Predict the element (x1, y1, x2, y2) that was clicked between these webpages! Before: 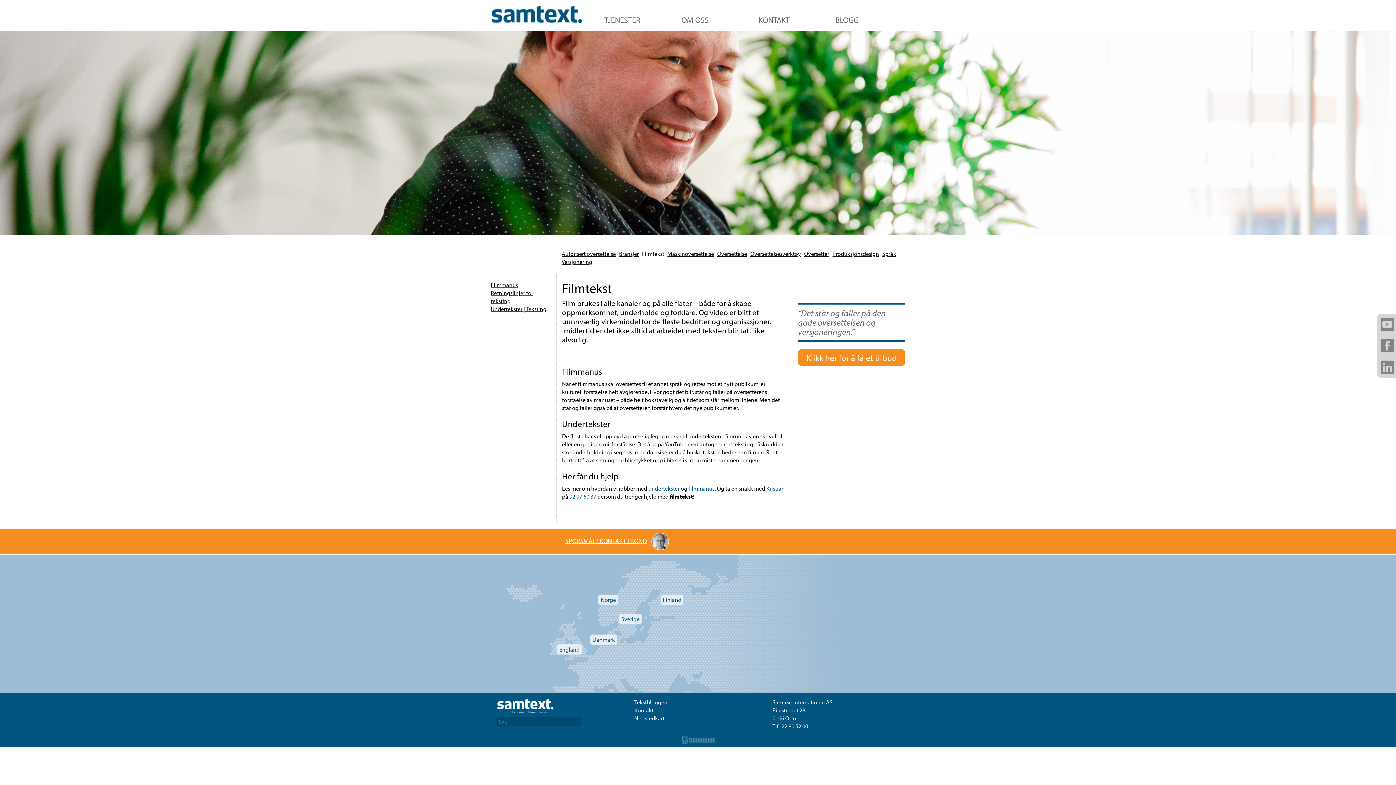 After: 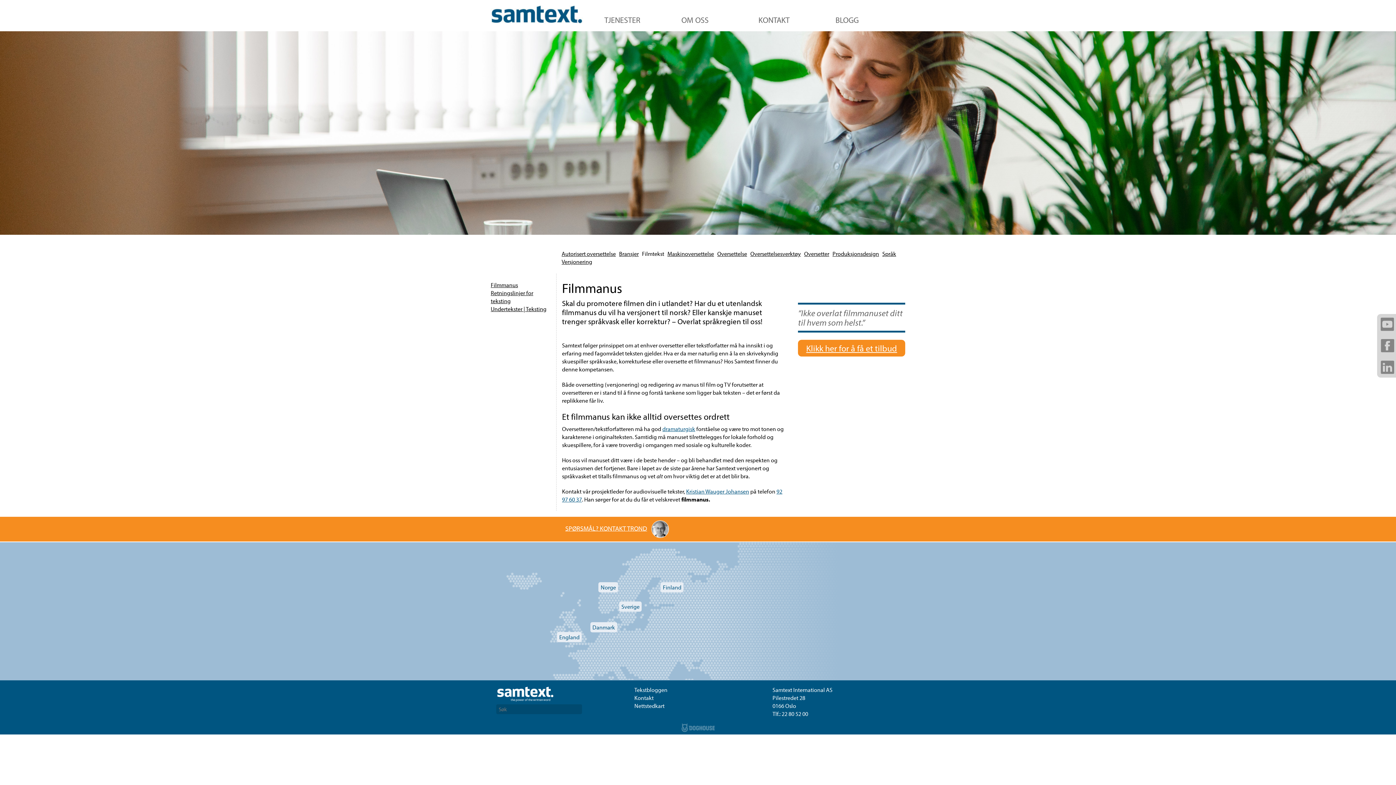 Action: bbox: (490, 281, 518, 288) label: Filmmanus